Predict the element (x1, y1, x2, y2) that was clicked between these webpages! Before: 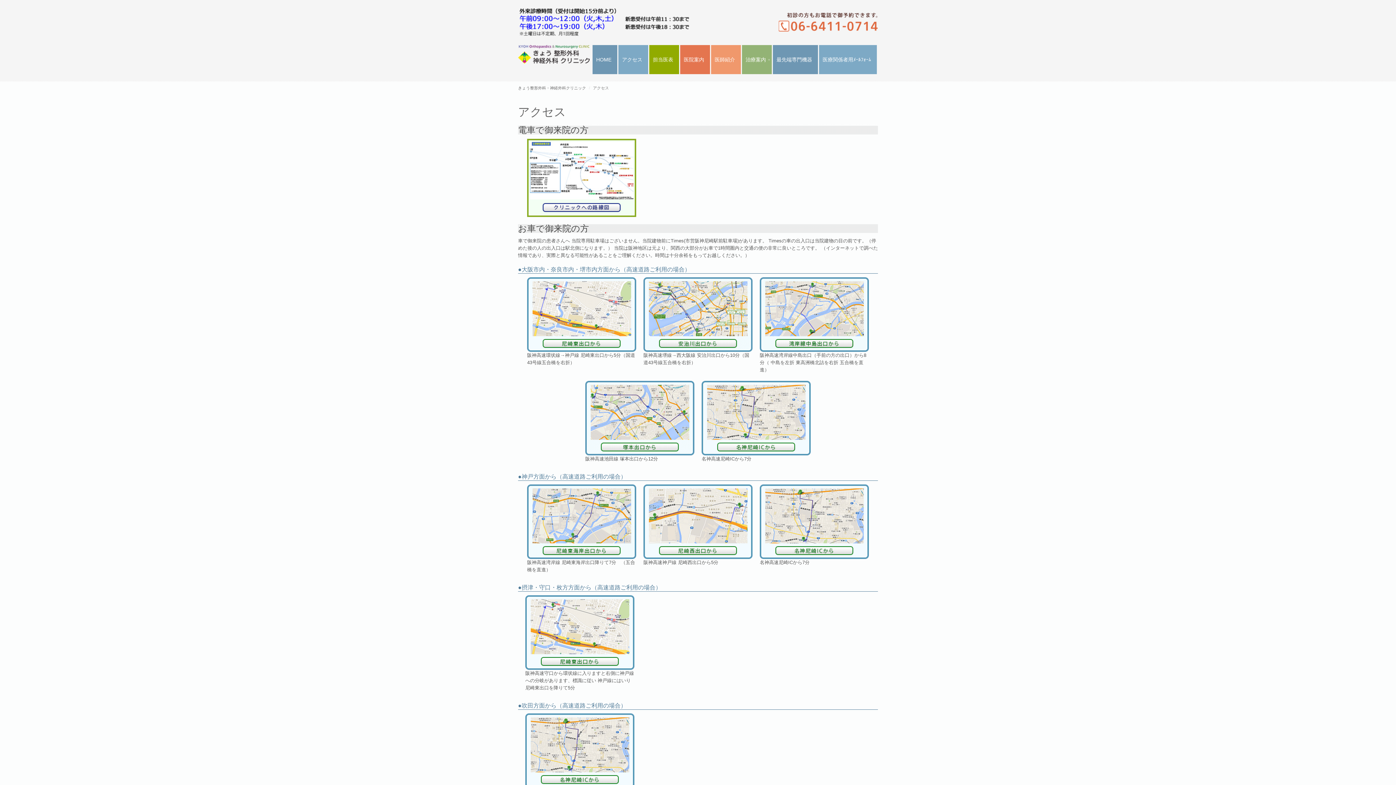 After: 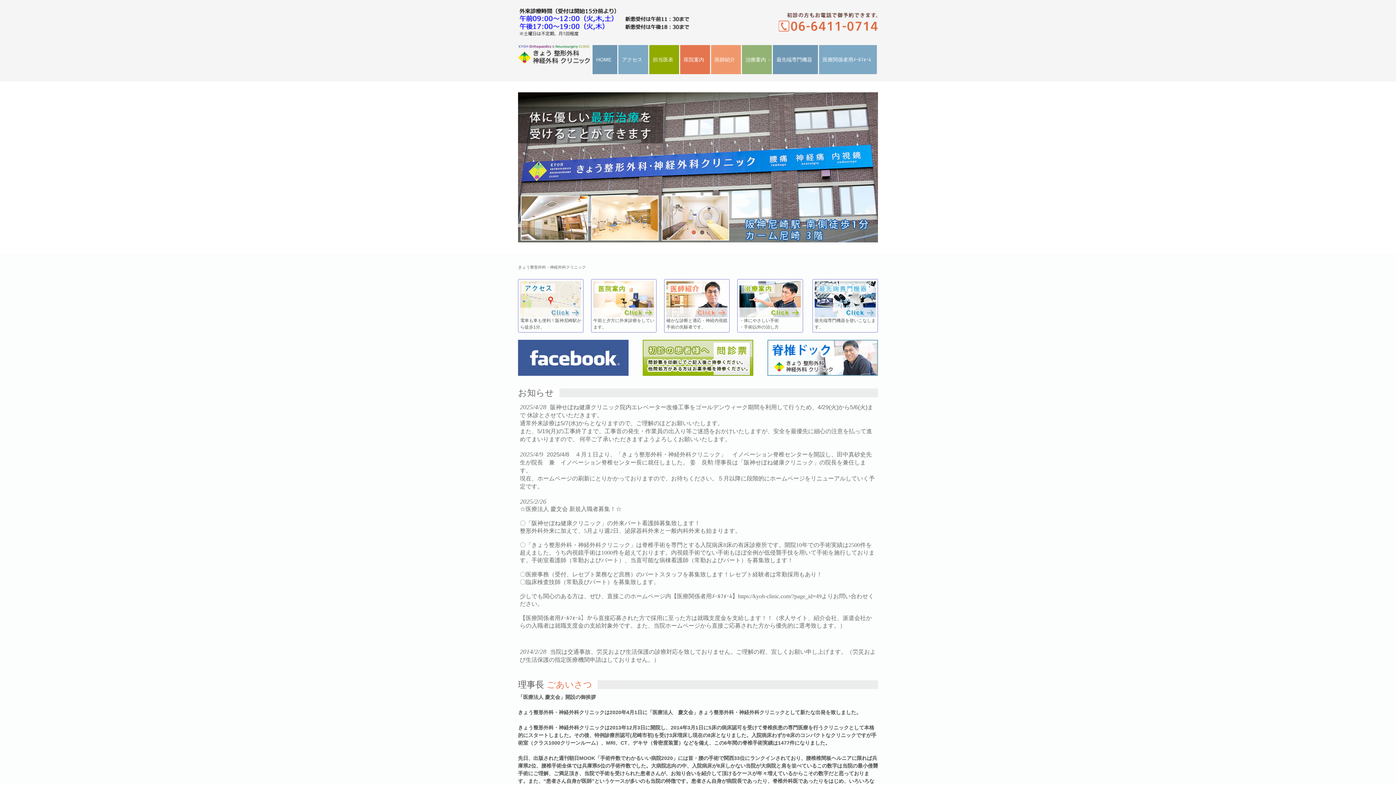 Action: label: きょう整形外科・神経外科クリニック bbox: (518, 85, 586, 90)